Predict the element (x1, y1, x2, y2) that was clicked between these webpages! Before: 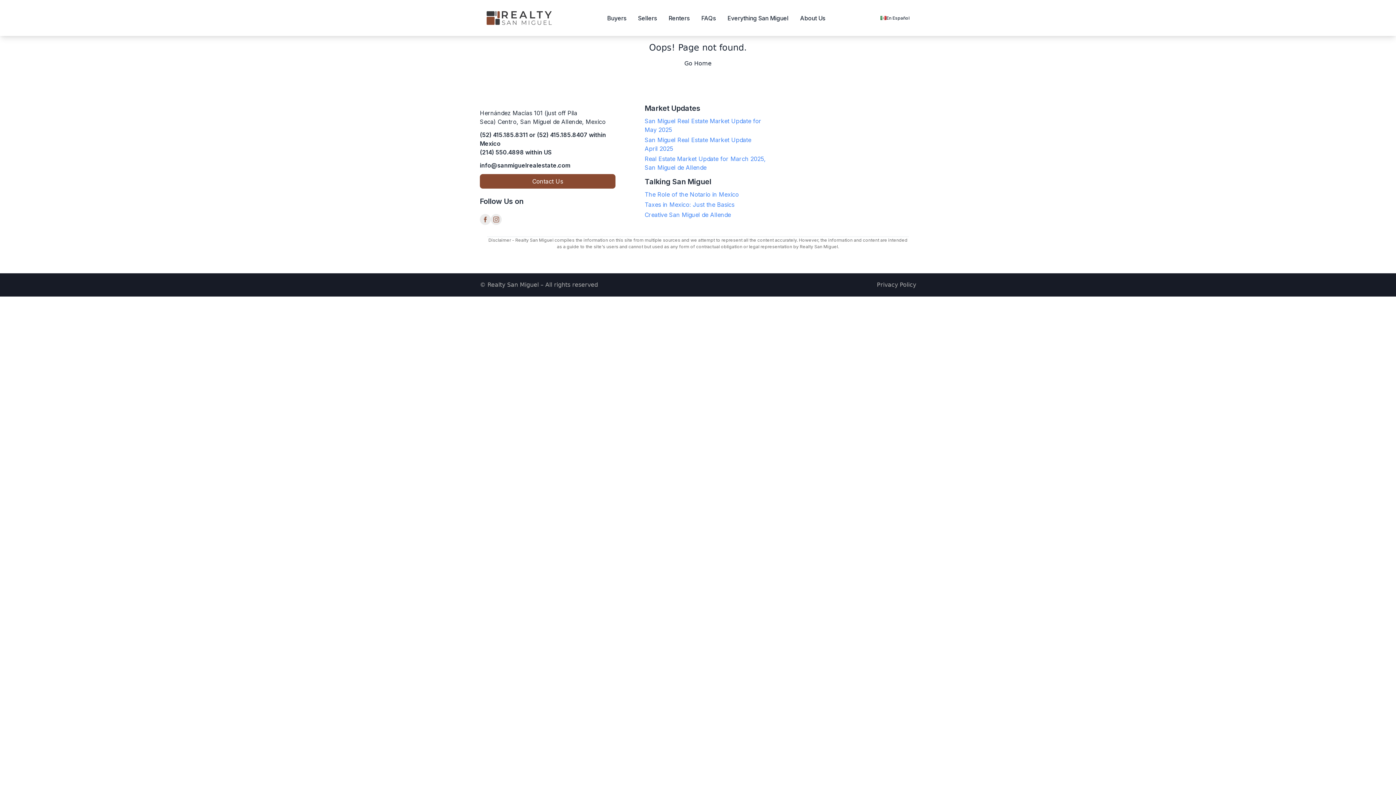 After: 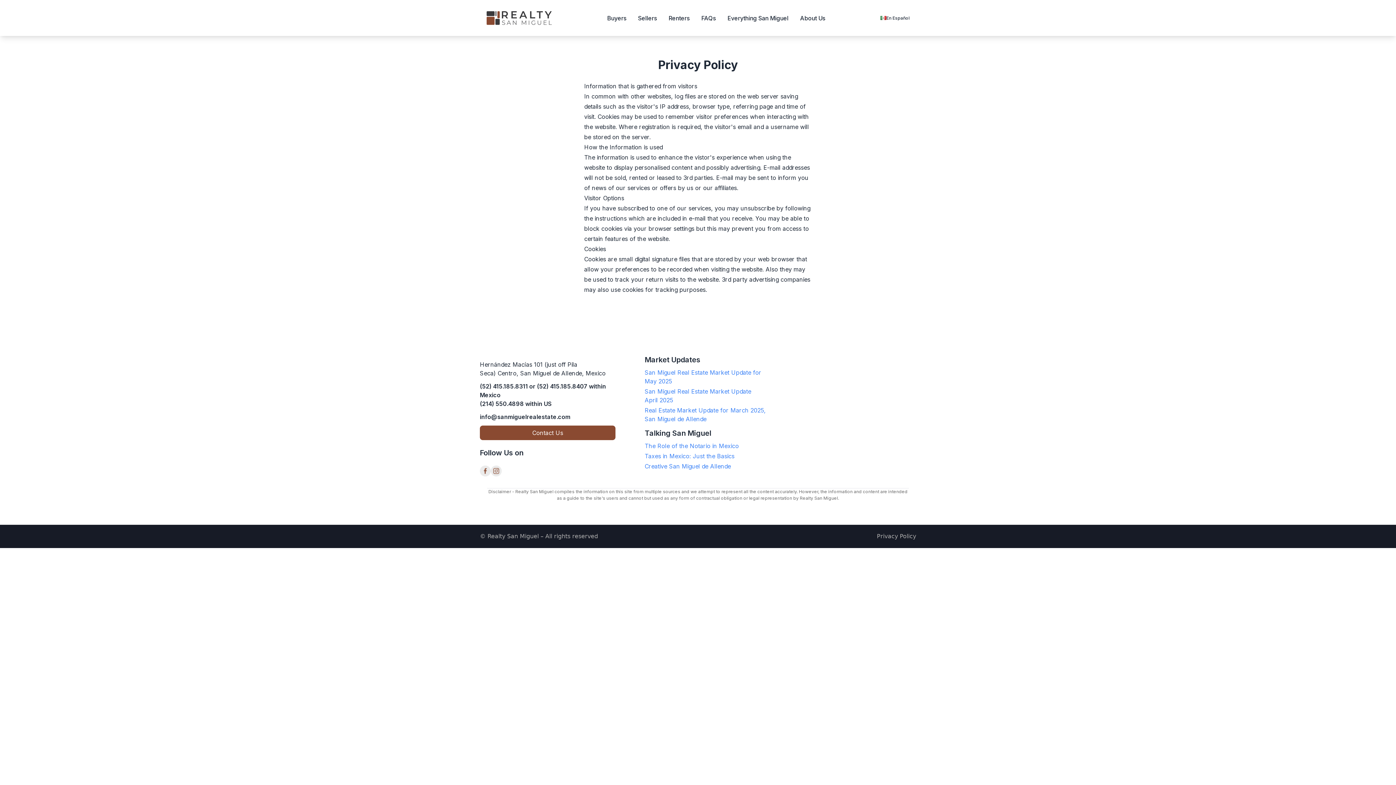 Action: bbox: (877, 281, 916, 288) label: Privacy Policy